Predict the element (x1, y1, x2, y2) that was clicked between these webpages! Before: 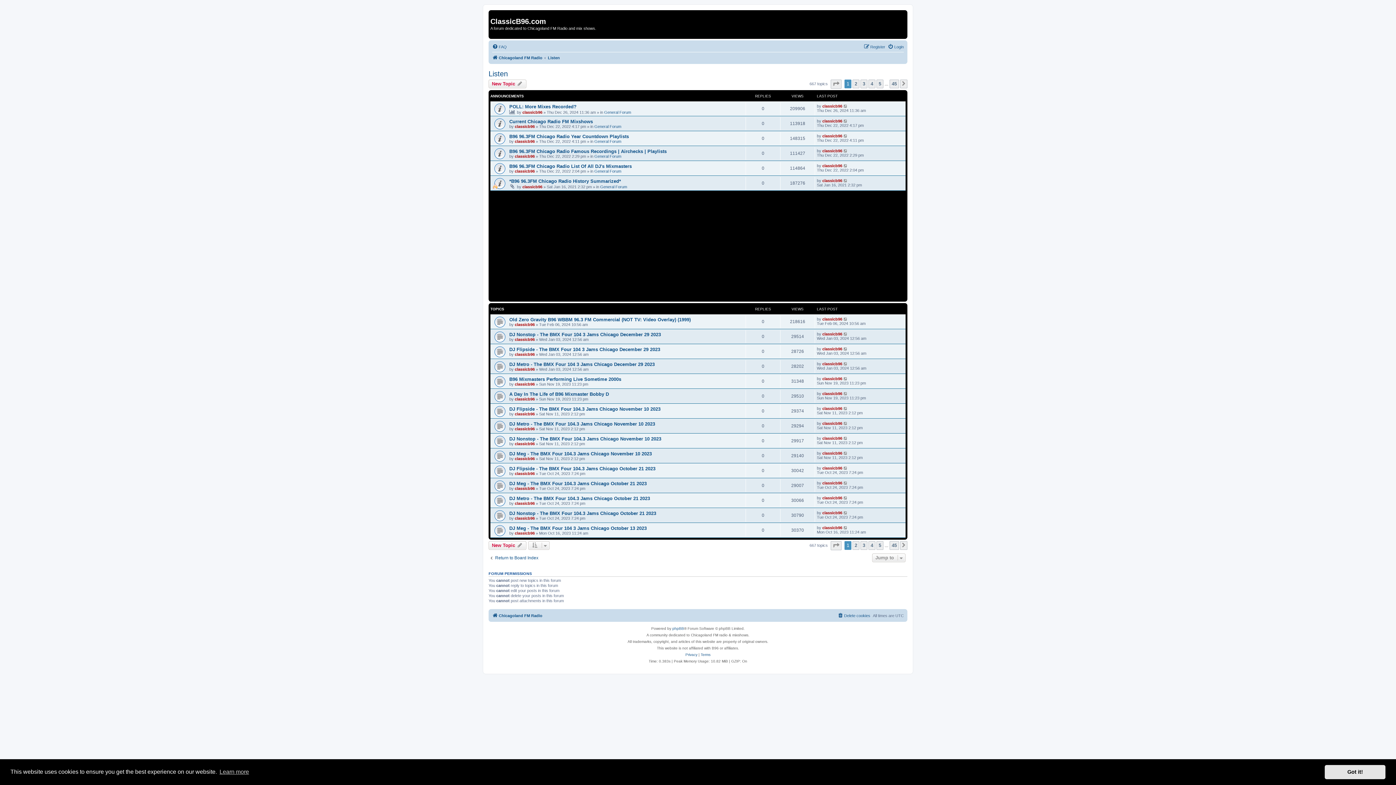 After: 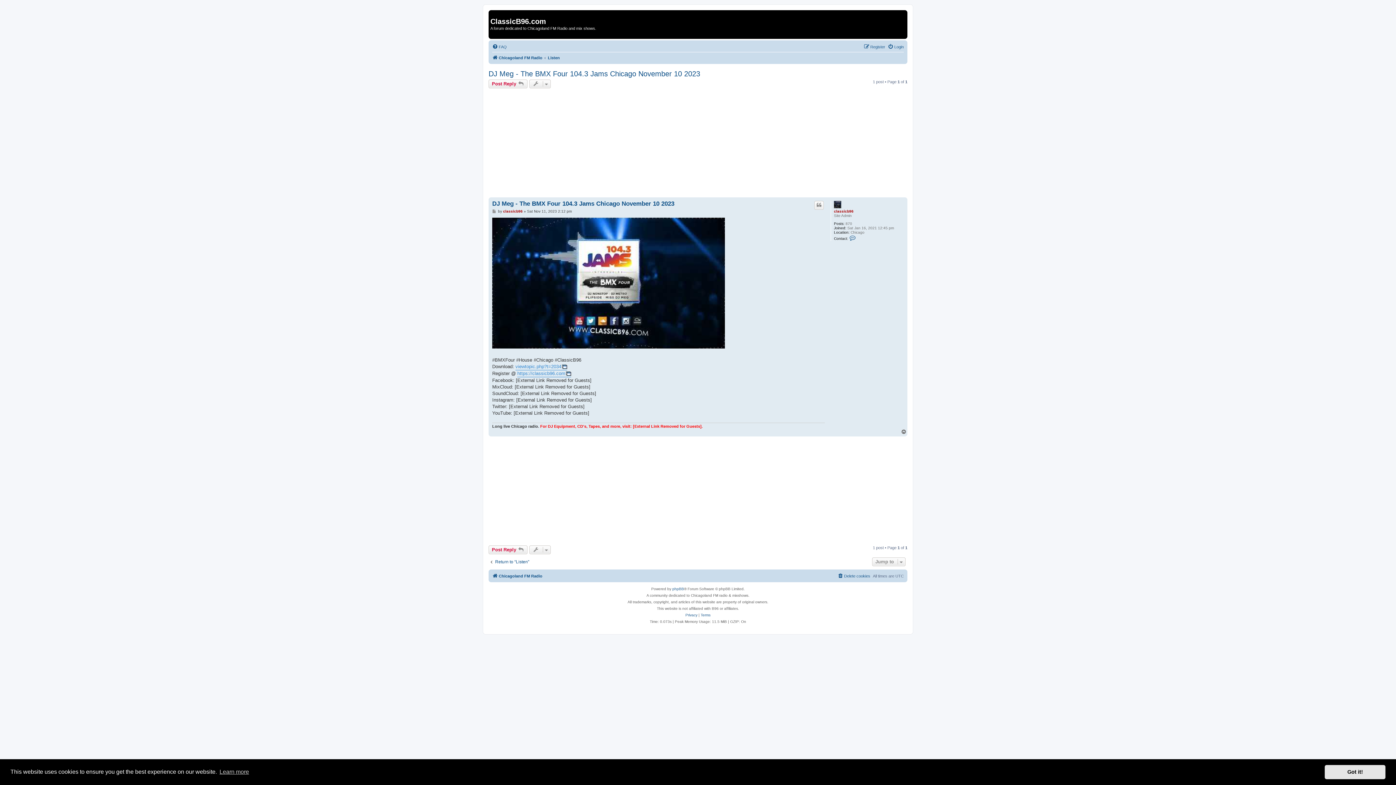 Action: bbox: (509, 451, 652, 456) label: DJ Meg - The BMX Four 104.3 Jams Chicago November 10 2023